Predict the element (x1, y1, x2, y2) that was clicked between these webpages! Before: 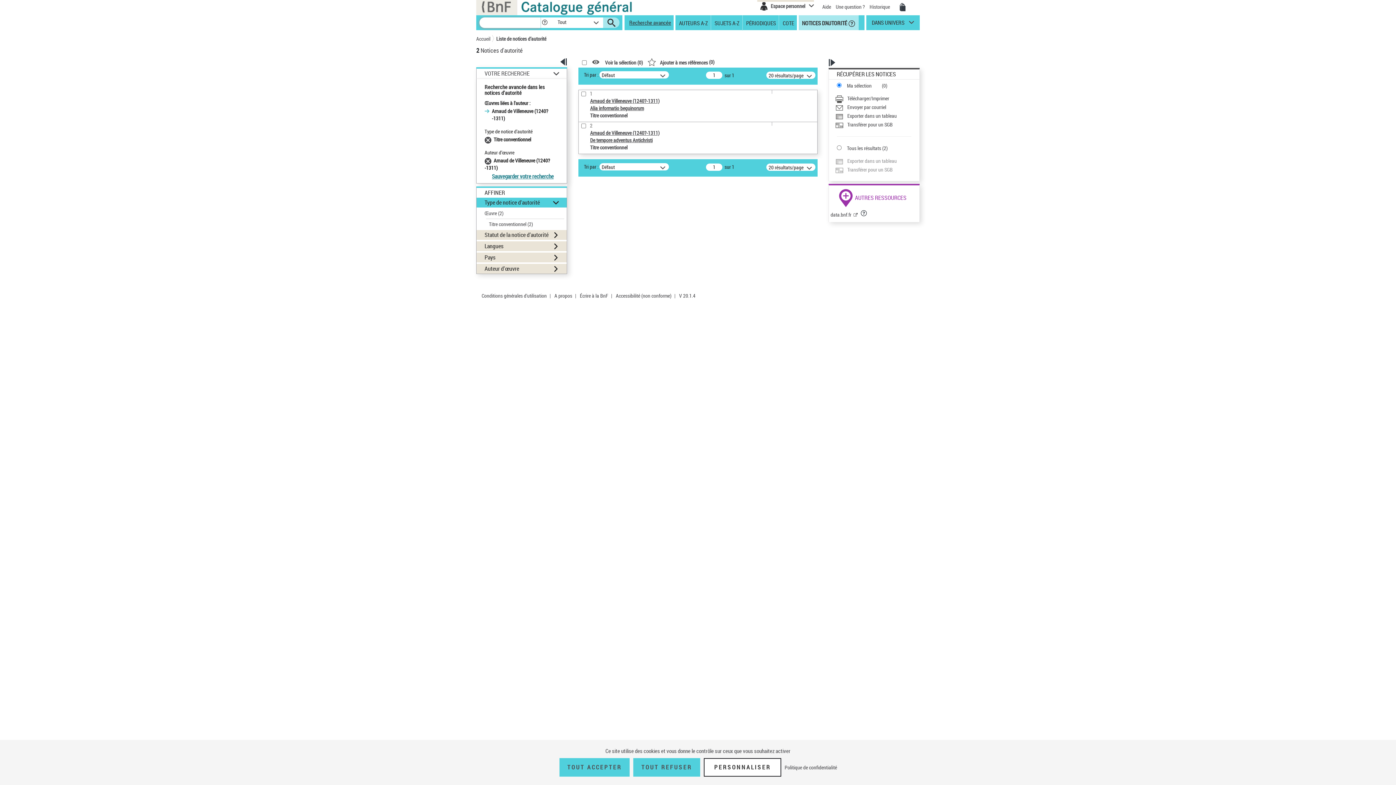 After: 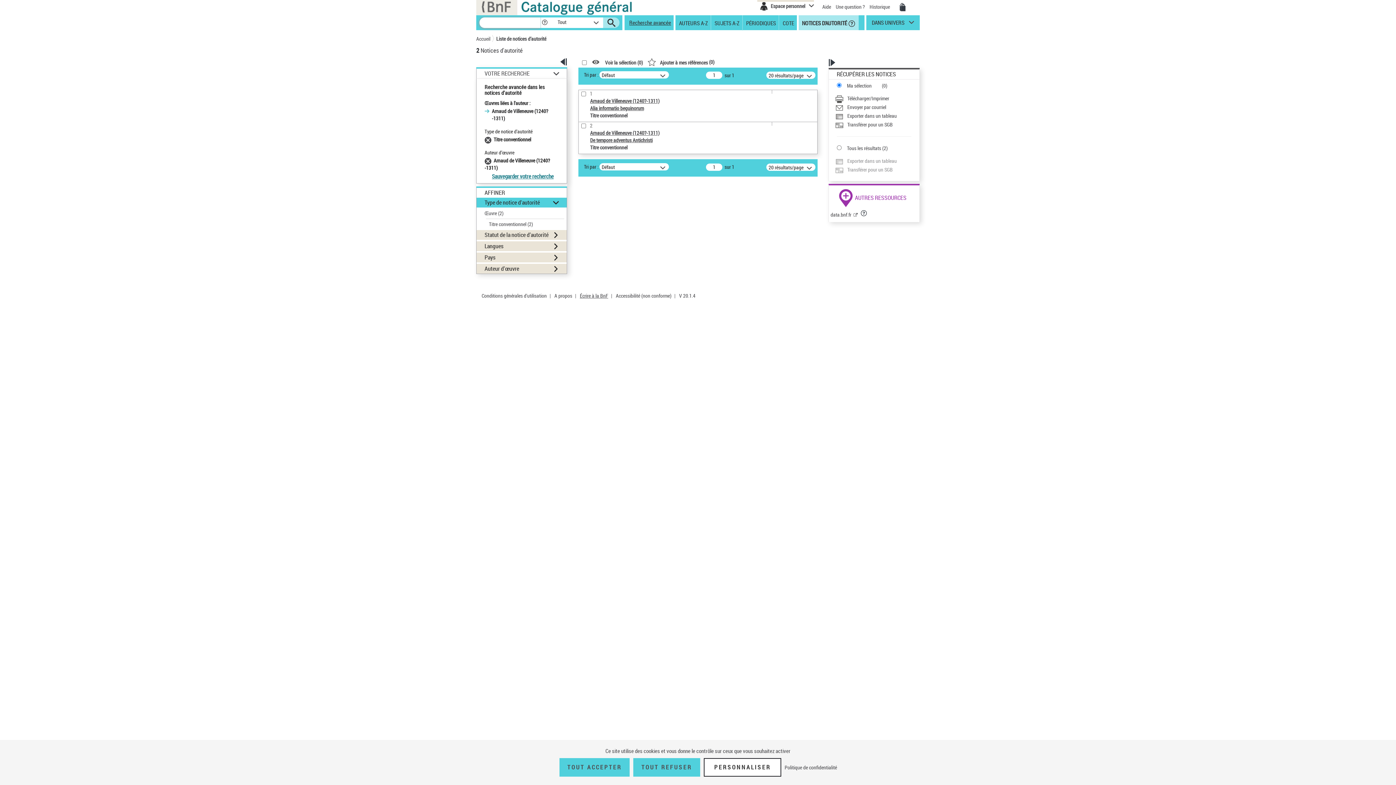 Action: label: Écrire à la BnF bbox: (580, 292, 608, 299)